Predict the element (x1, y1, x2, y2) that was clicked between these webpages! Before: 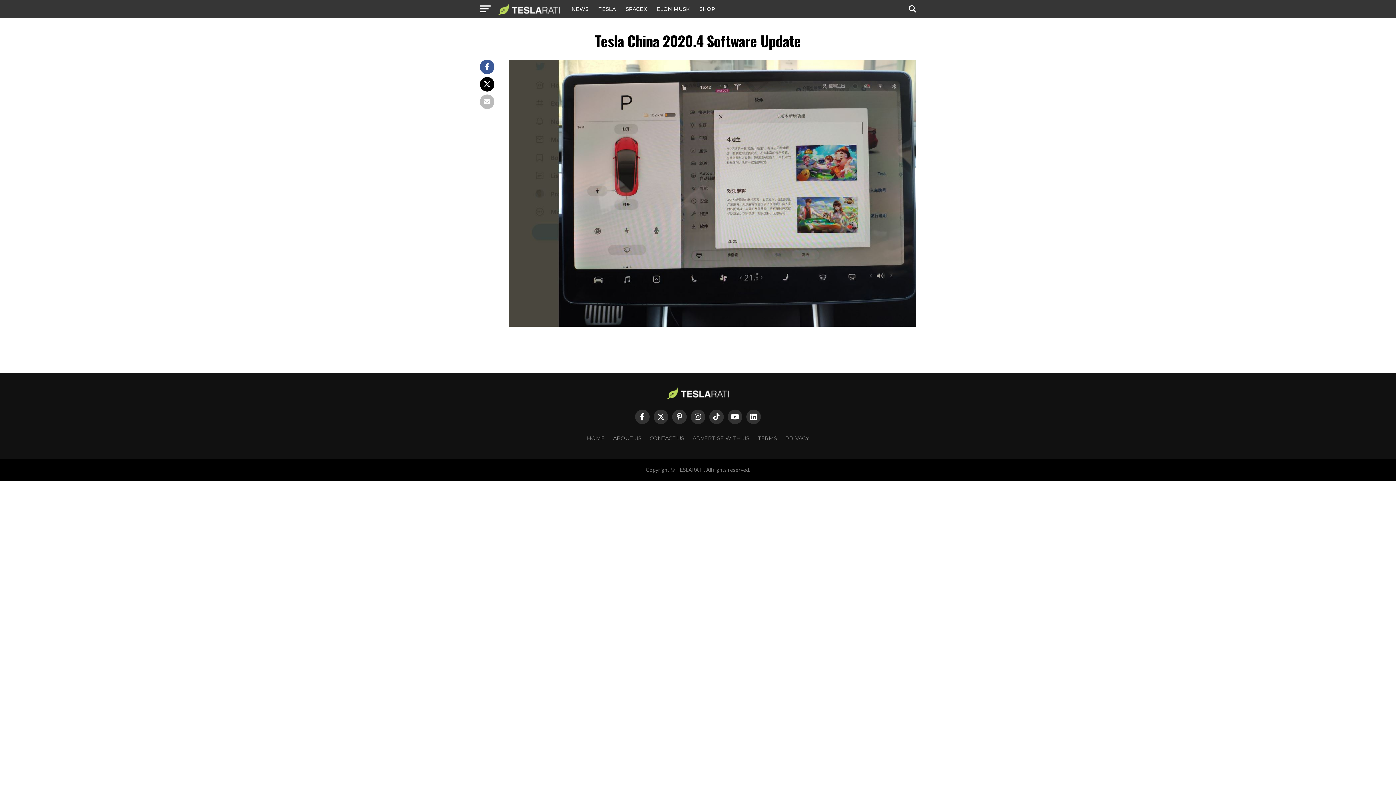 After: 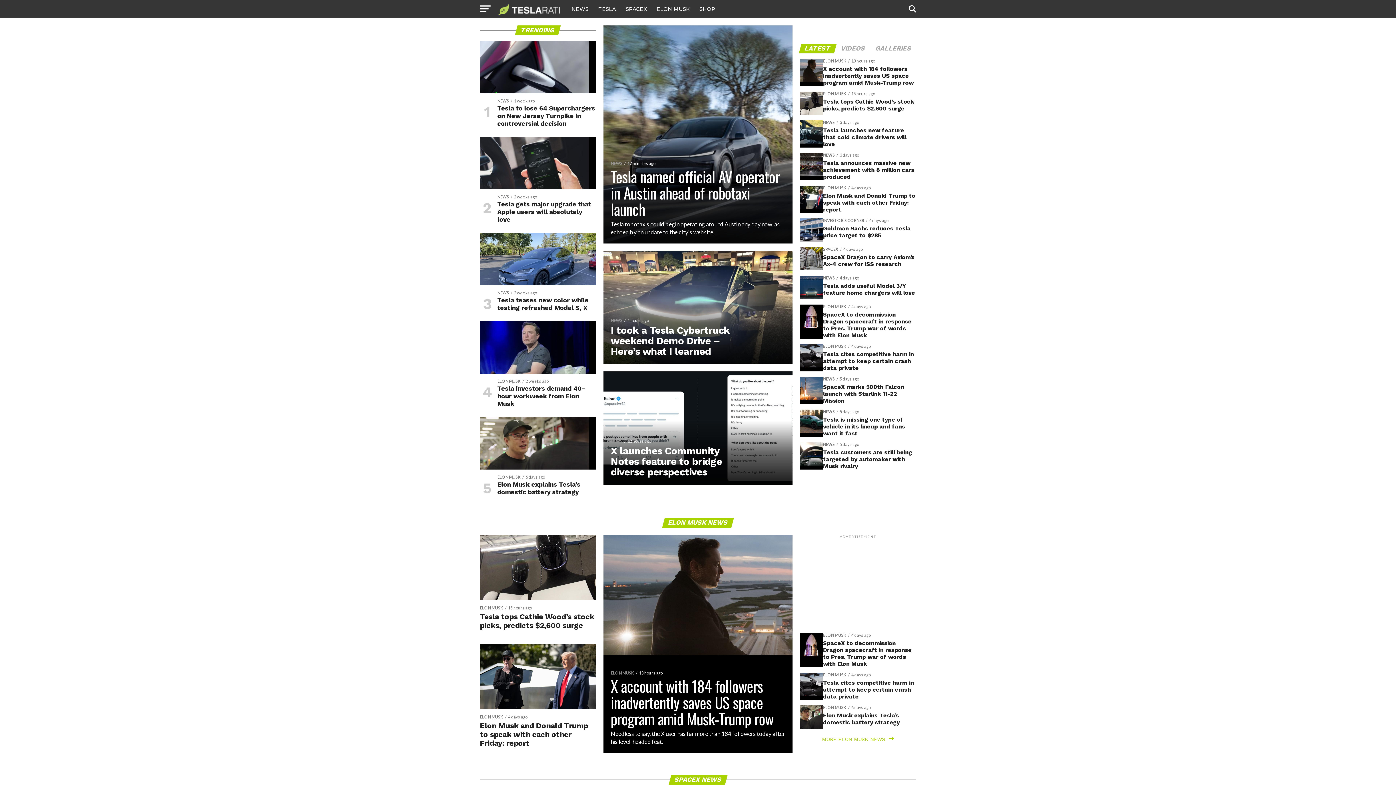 Action: label: HOME bbox: (587, 435, 604, 441)